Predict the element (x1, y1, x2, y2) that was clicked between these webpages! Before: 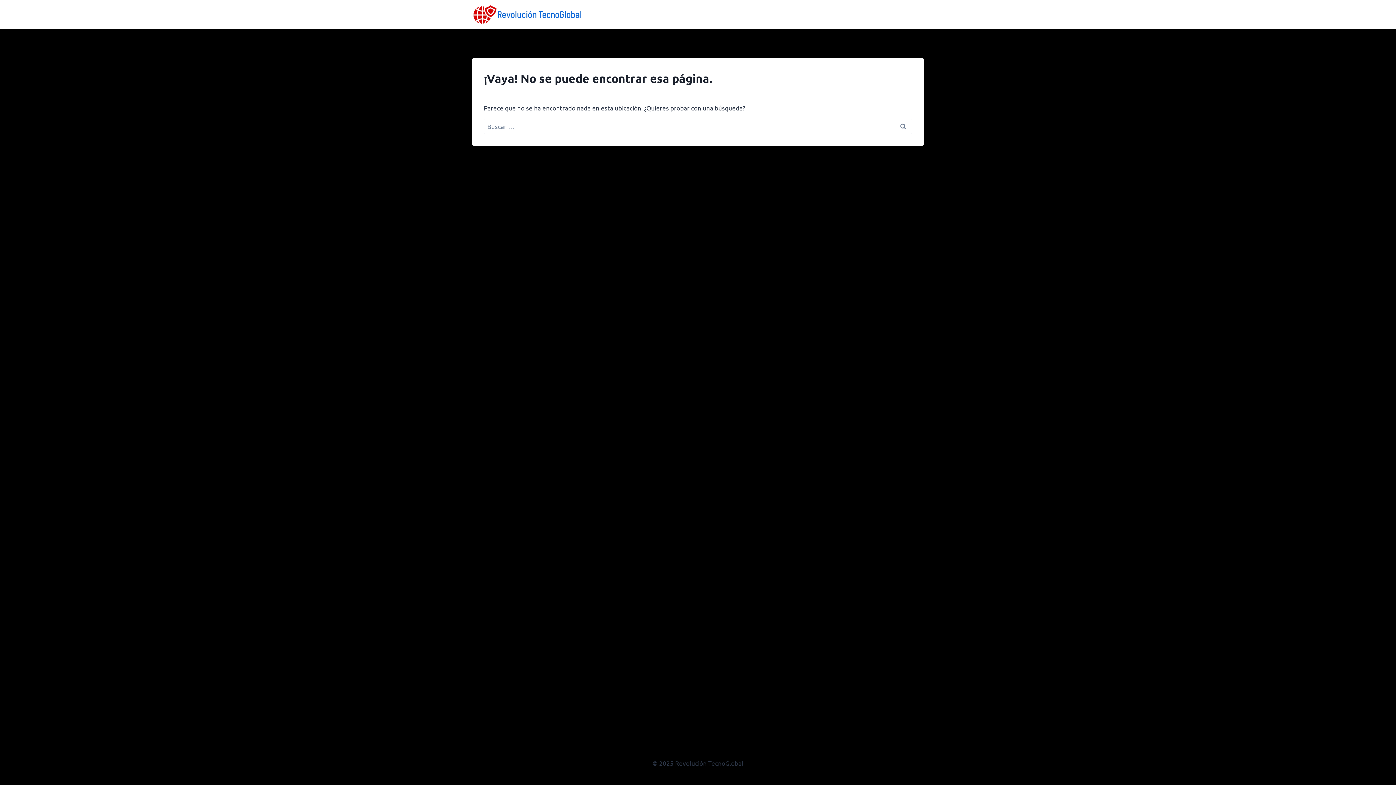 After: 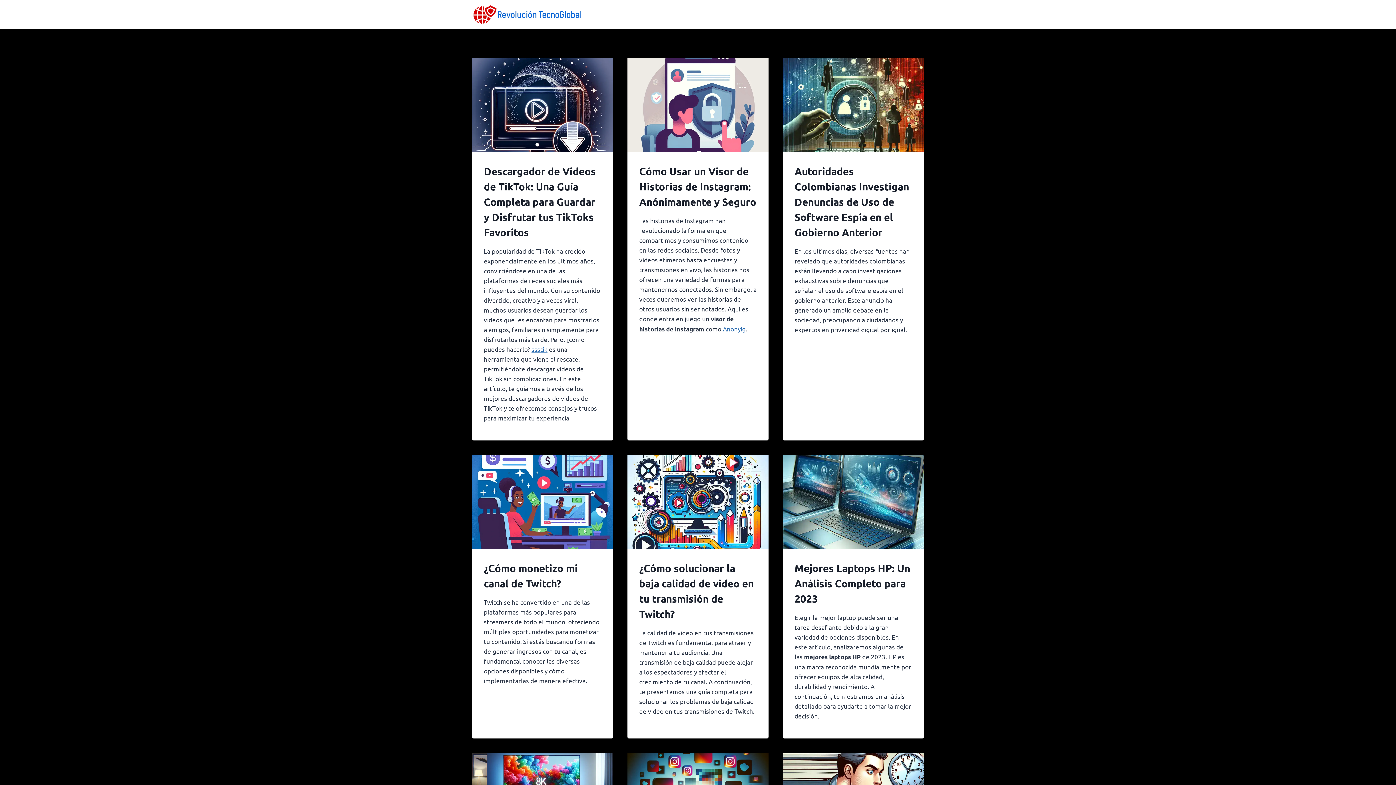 Action: bbox: (472, 4, 581, 24)